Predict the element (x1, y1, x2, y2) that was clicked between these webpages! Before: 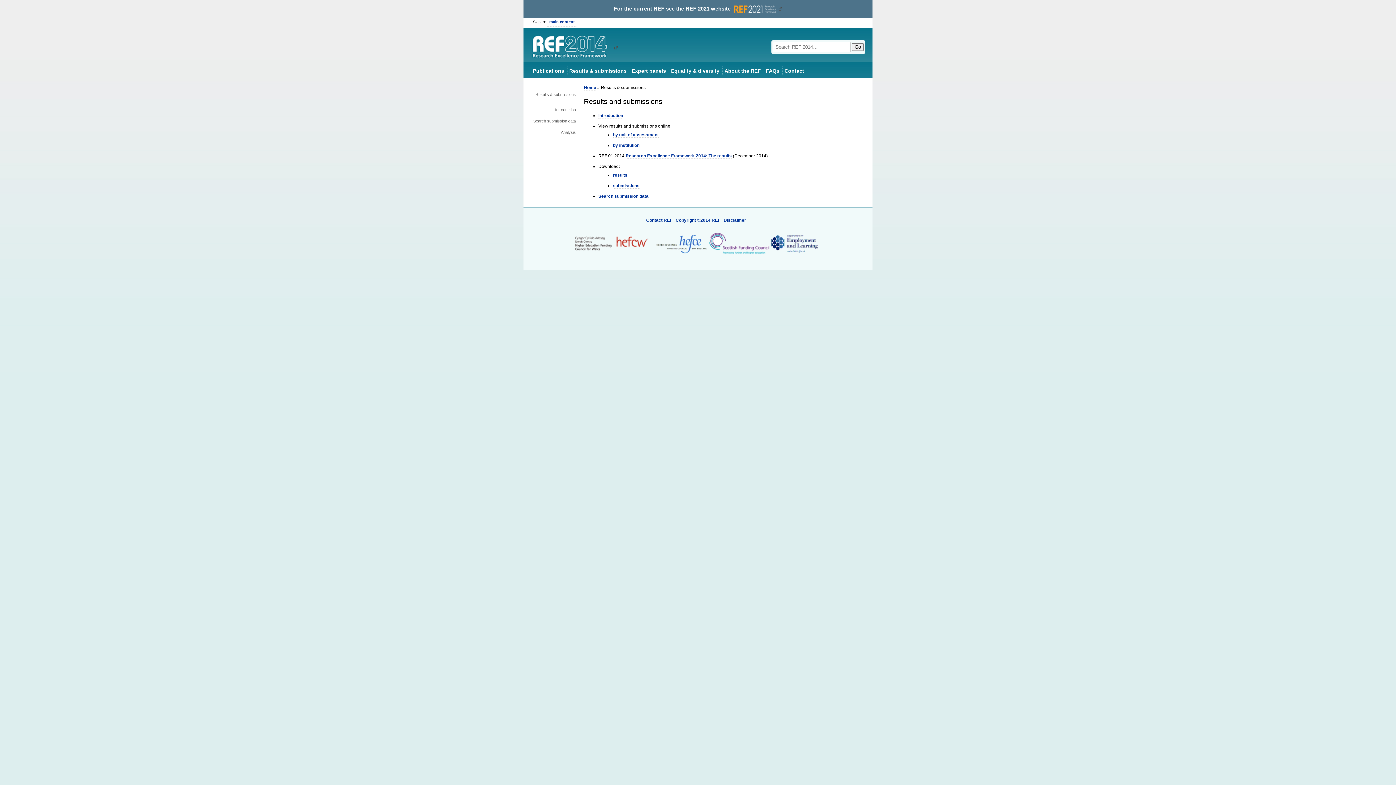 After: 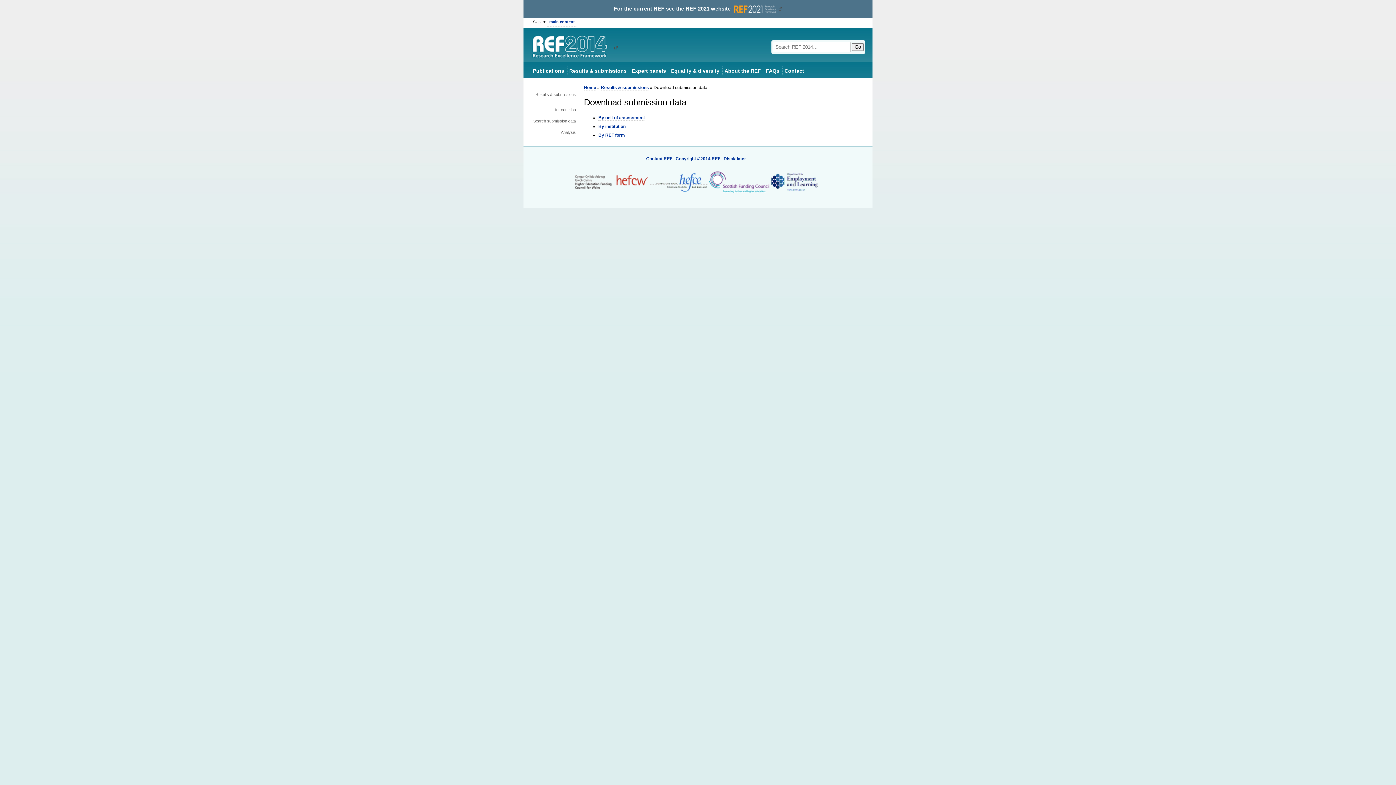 Action: label: submissions bbox: (613, 183, 639, 188)